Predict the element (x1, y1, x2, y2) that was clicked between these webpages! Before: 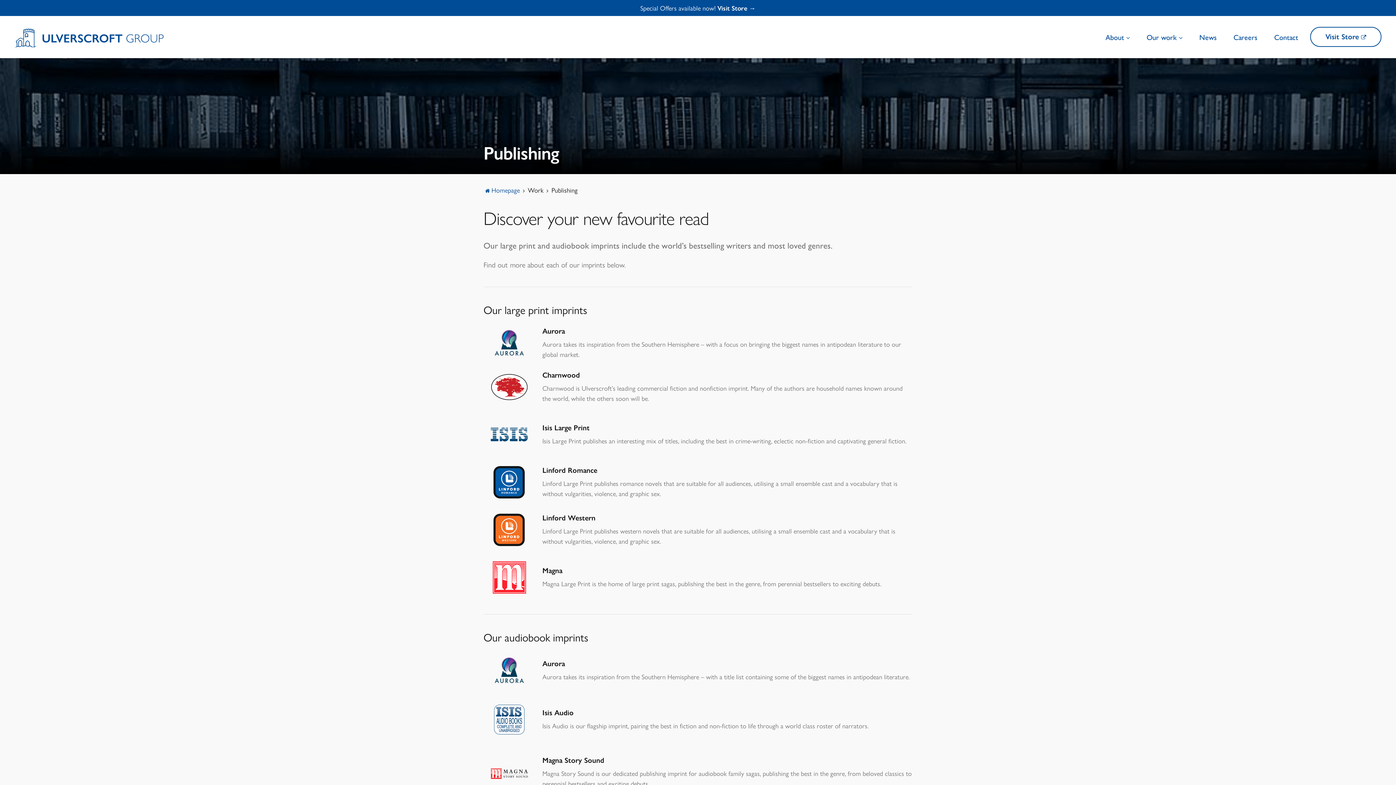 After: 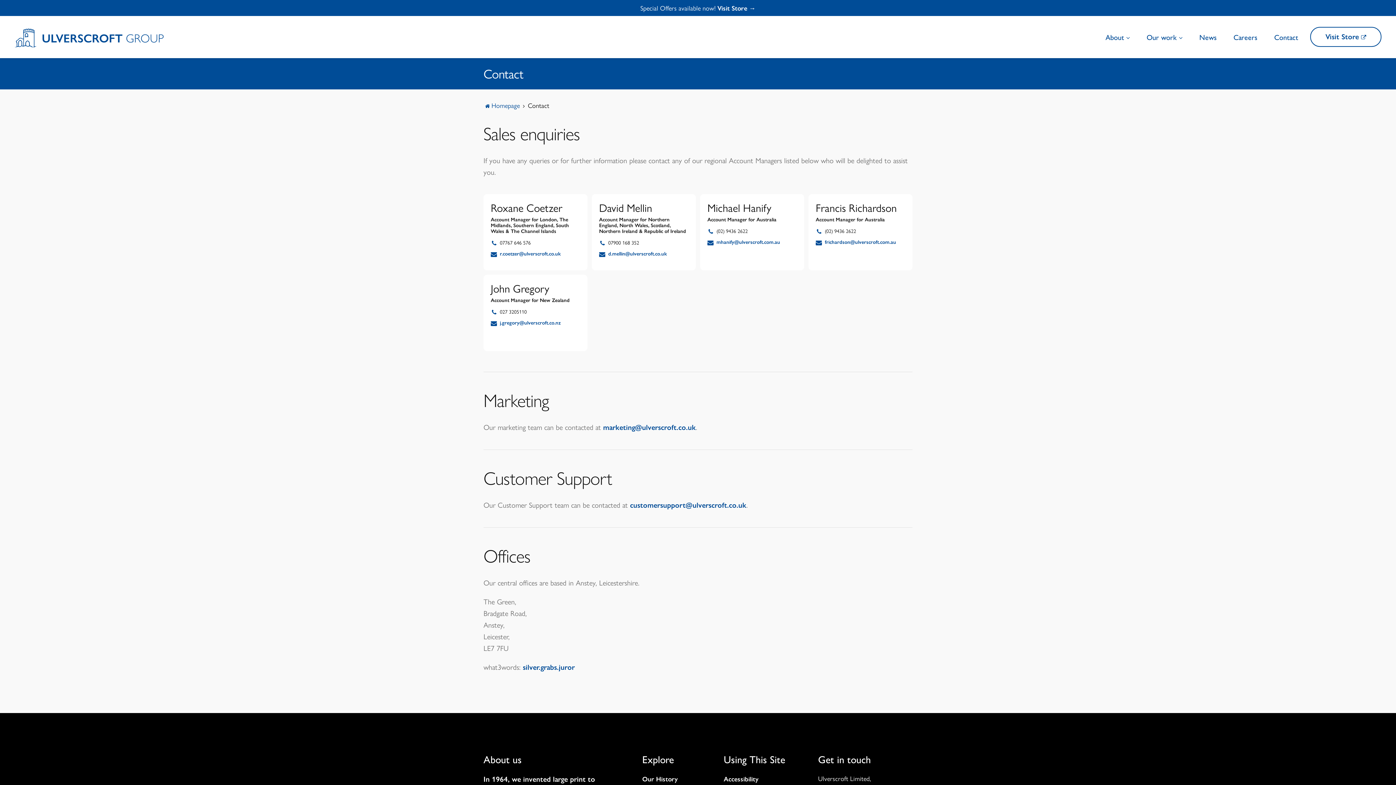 Action: bbox: (1269, 26, 1303, 46) label: Contact